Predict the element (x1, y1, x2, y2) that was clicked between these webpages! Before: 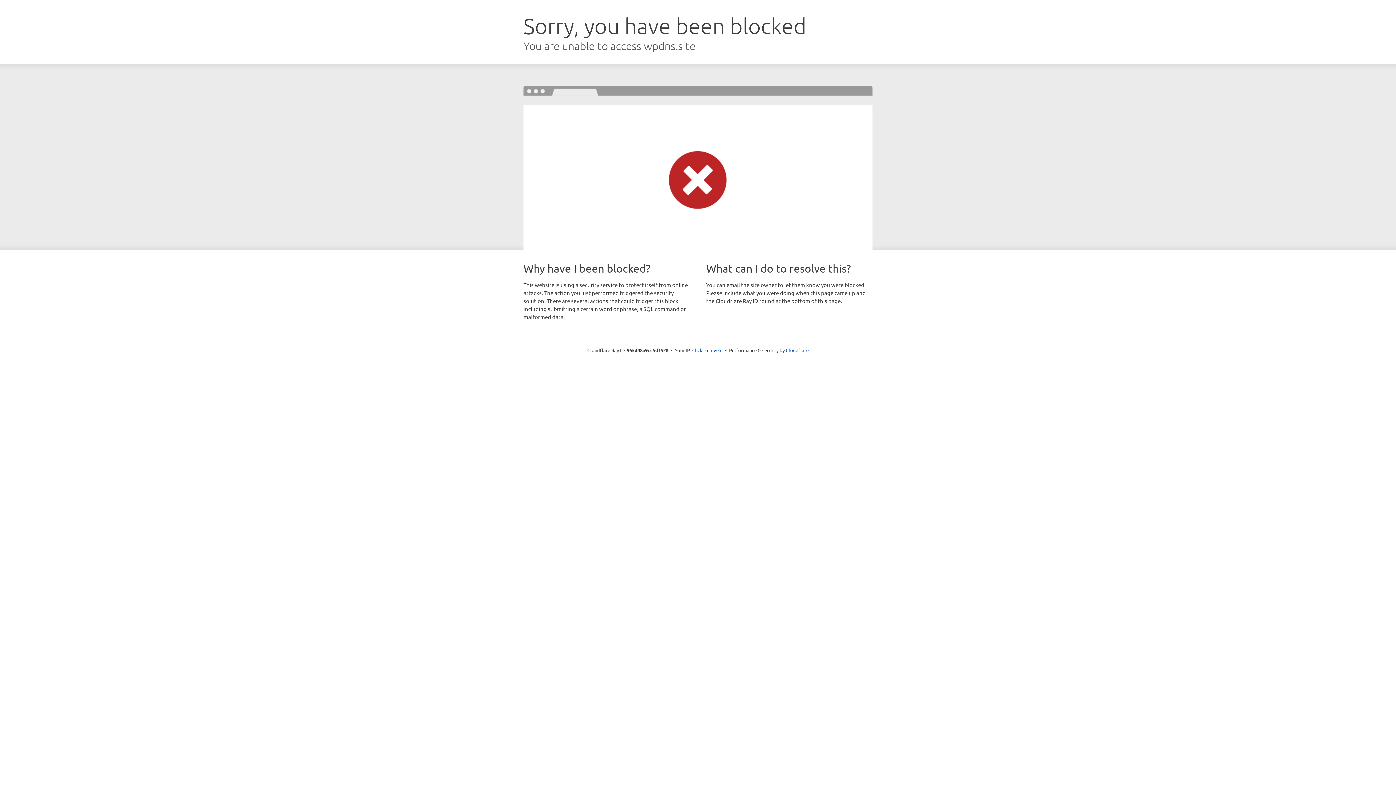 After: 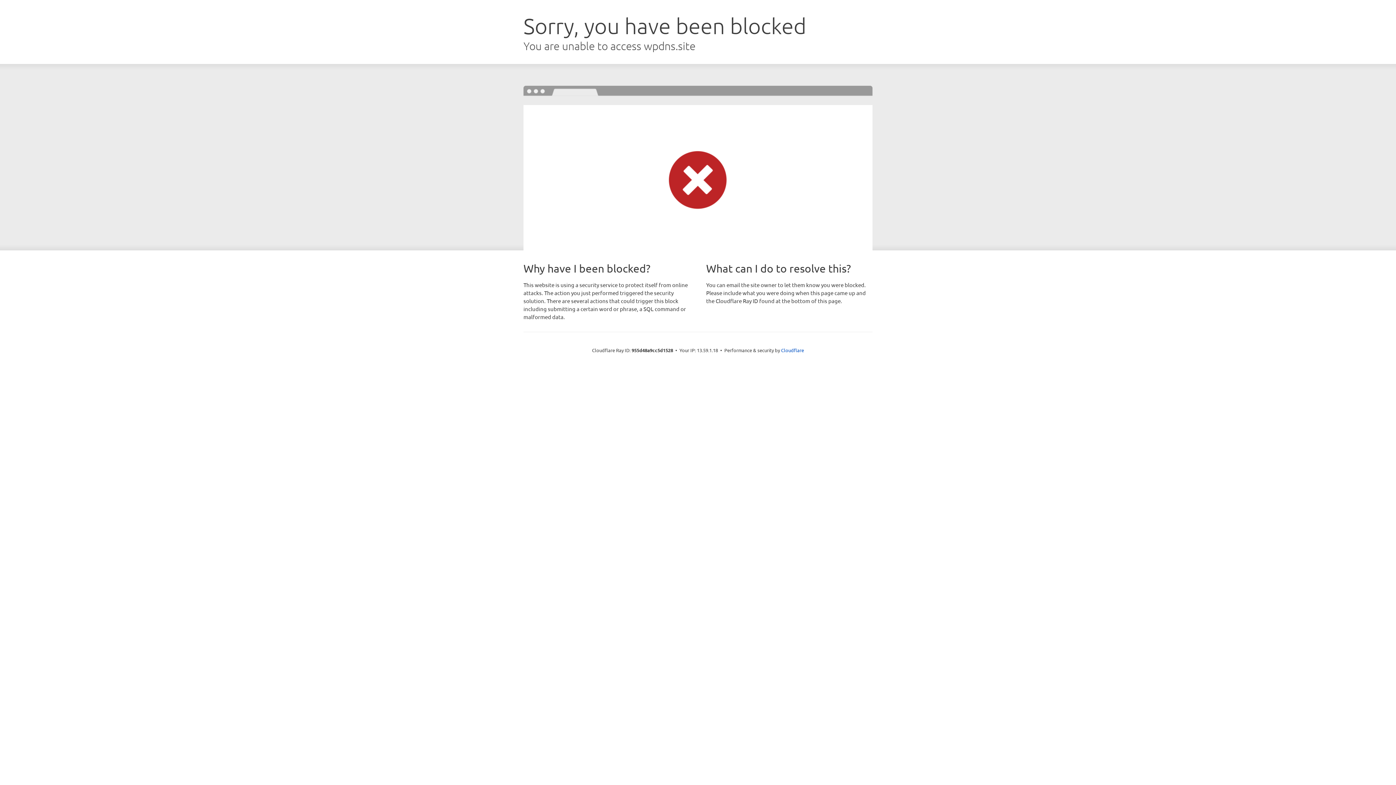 Action: label: Click to reveal bbox: (692, 346, 722, 353)